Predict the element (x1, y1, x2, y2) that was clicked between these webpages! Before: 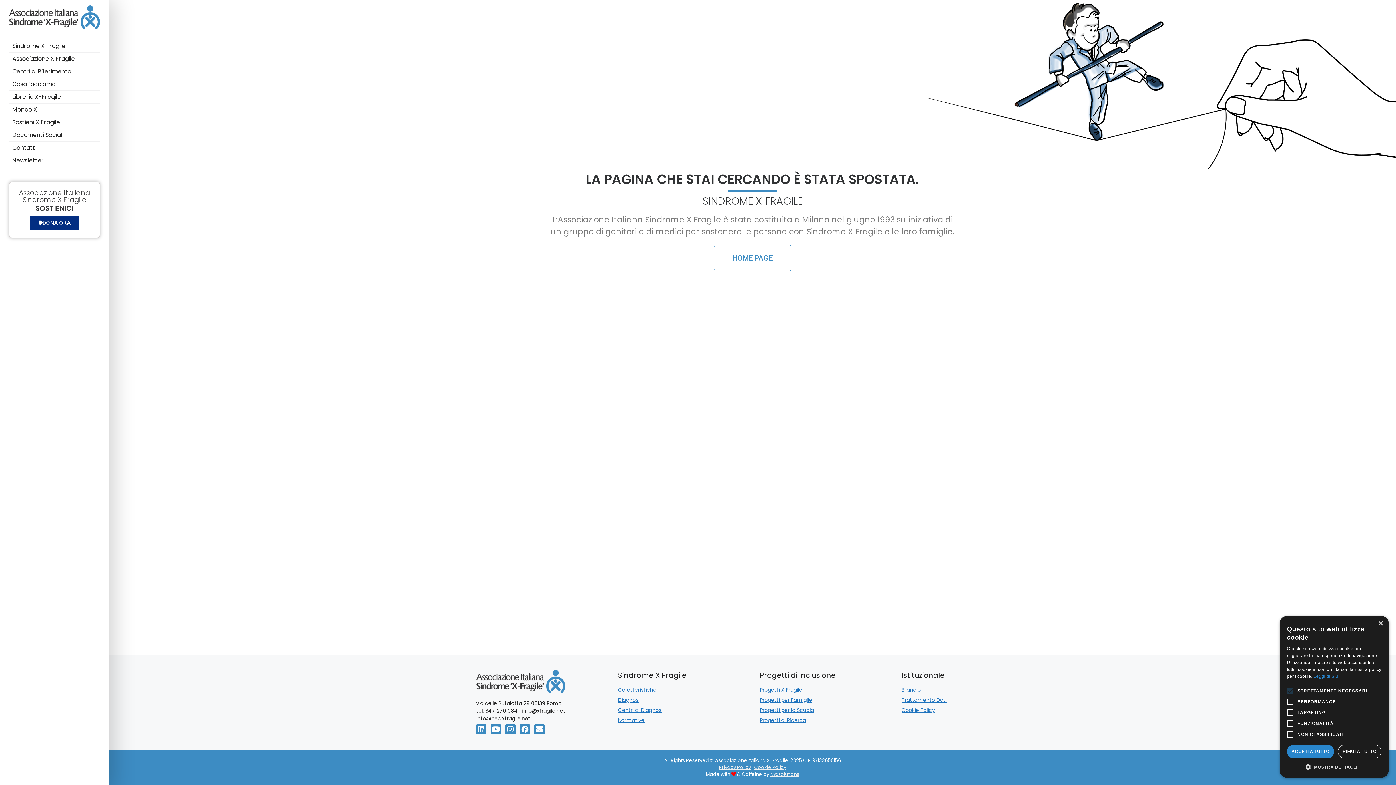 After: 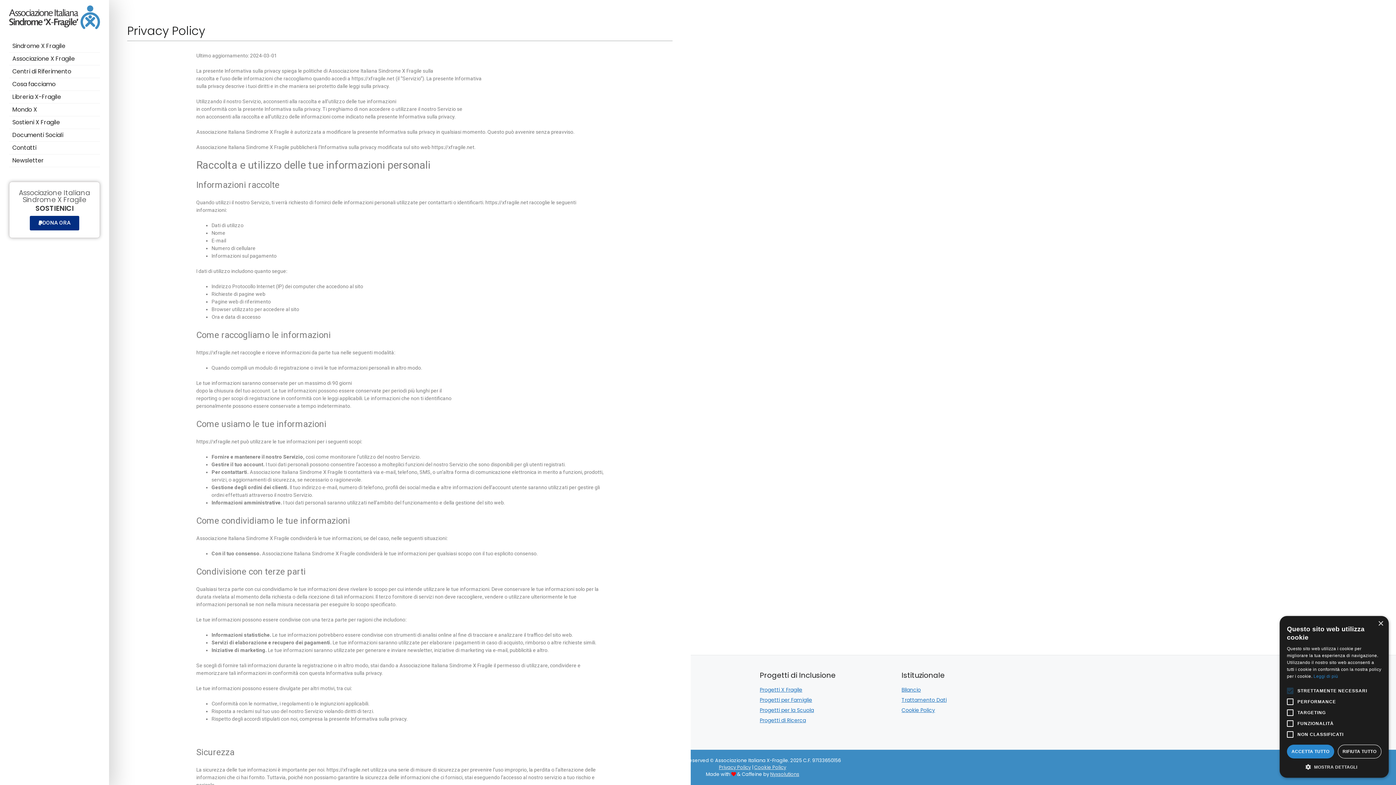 Action: label: Privacy Policy bbox: (719, 764, 751, 771)